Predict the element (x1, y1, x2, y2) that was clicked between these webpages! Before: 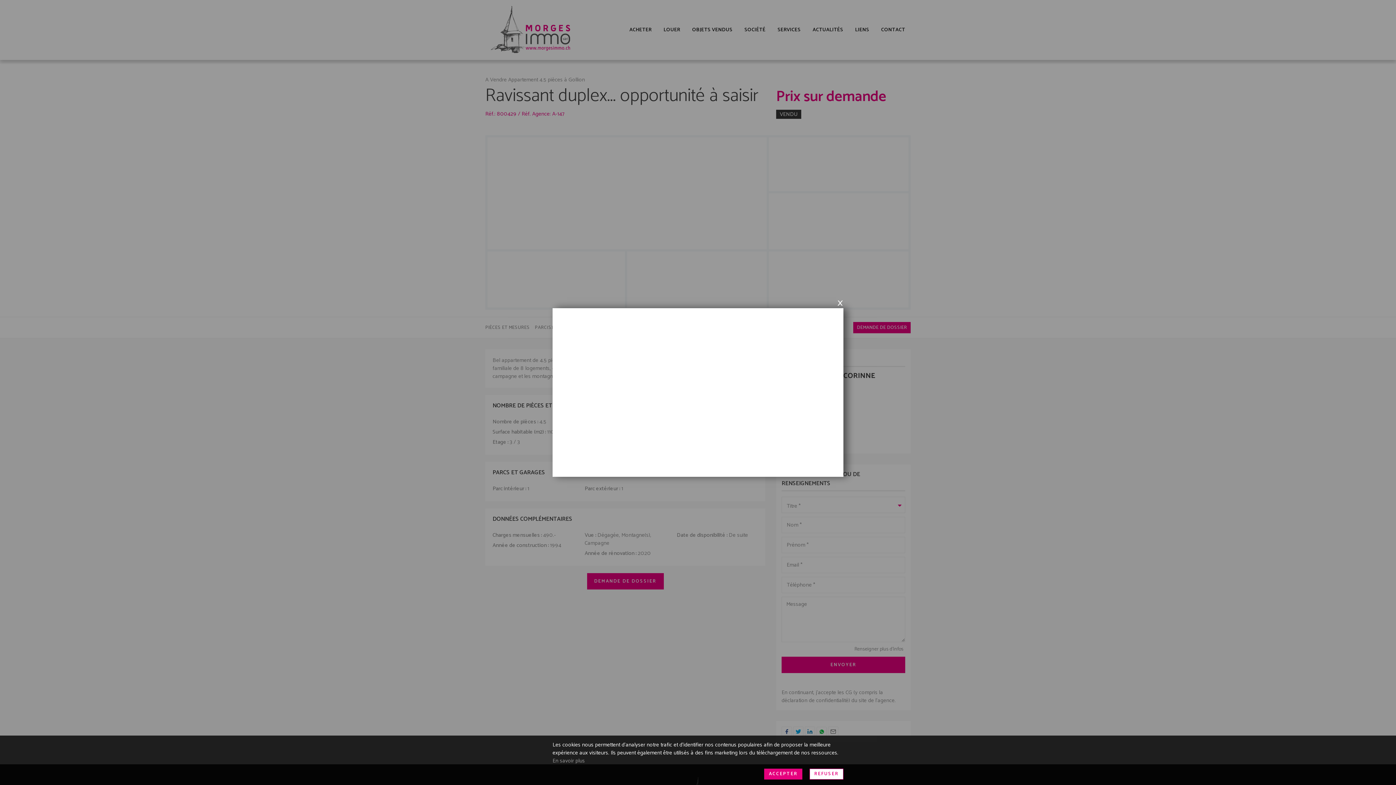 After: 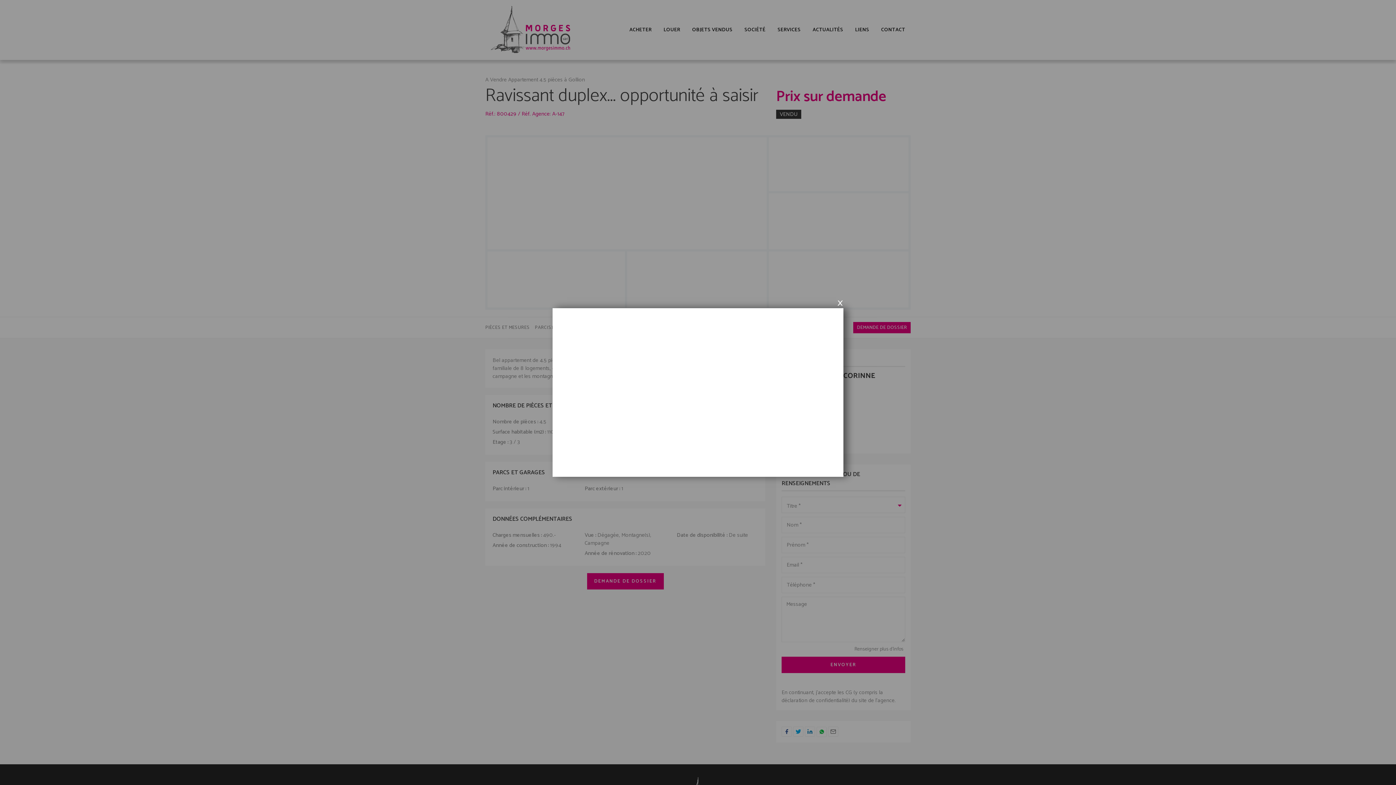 Action: bbox: (809, 769, 843, 780) label: REFUSER